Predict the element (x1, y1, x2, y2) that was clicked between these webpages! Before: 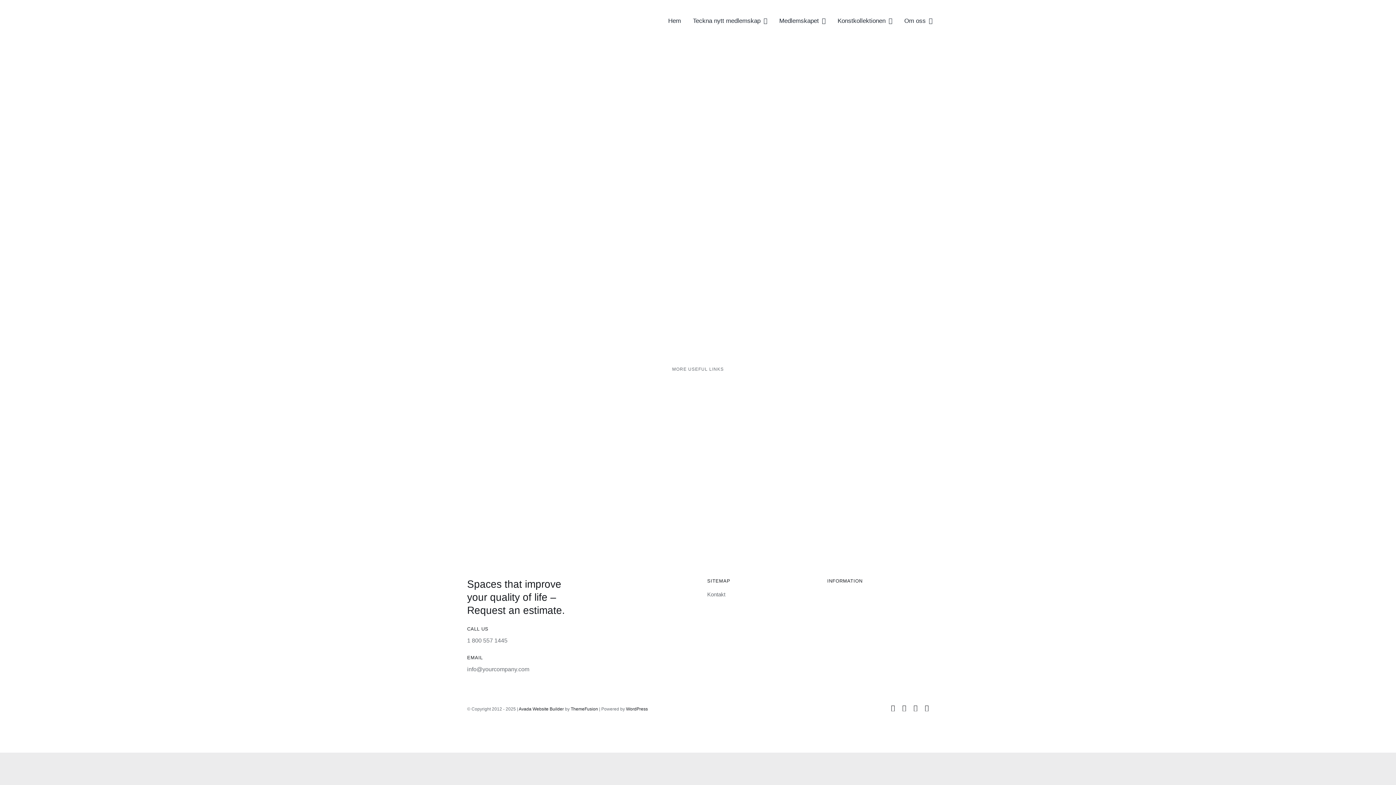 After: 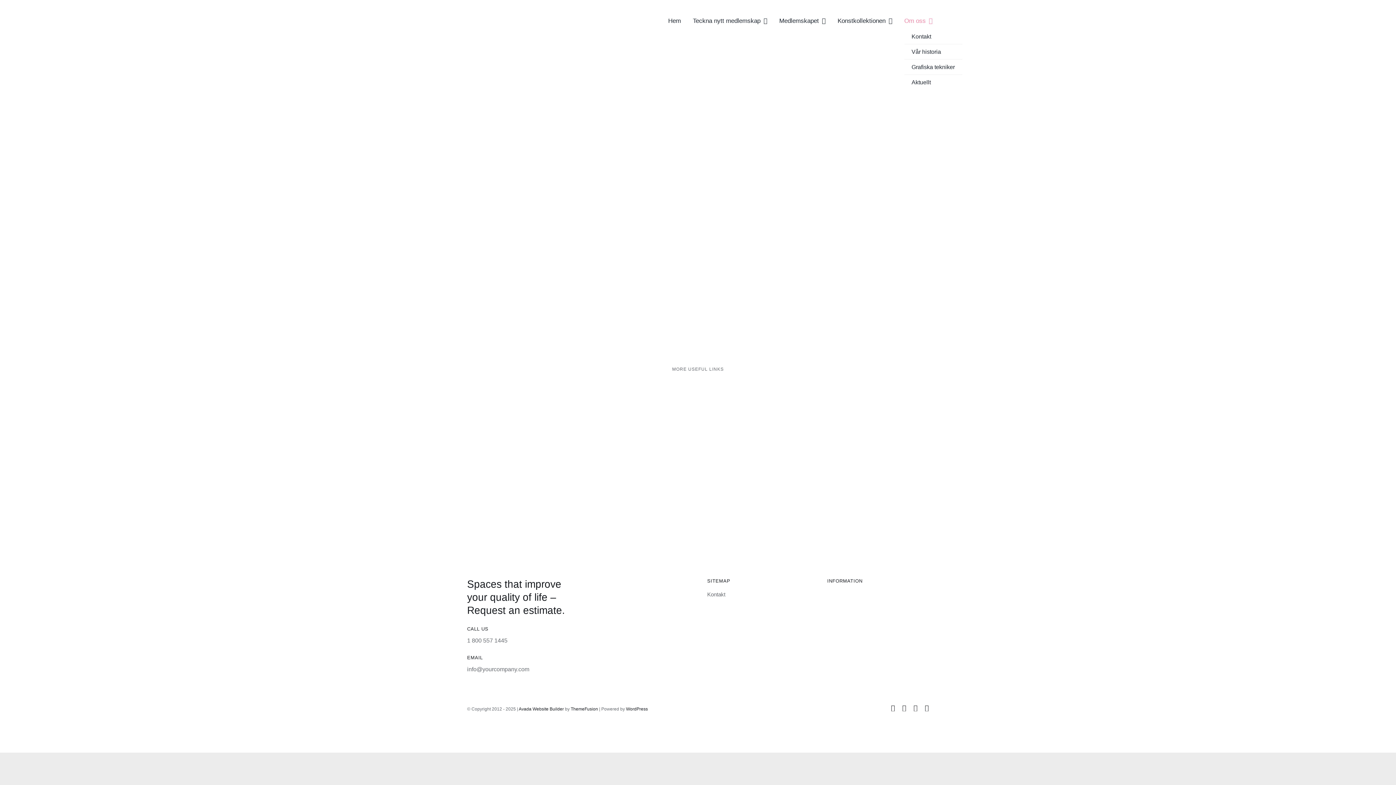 Action: bbox: (904, 12, 932, 28) label: Om oss